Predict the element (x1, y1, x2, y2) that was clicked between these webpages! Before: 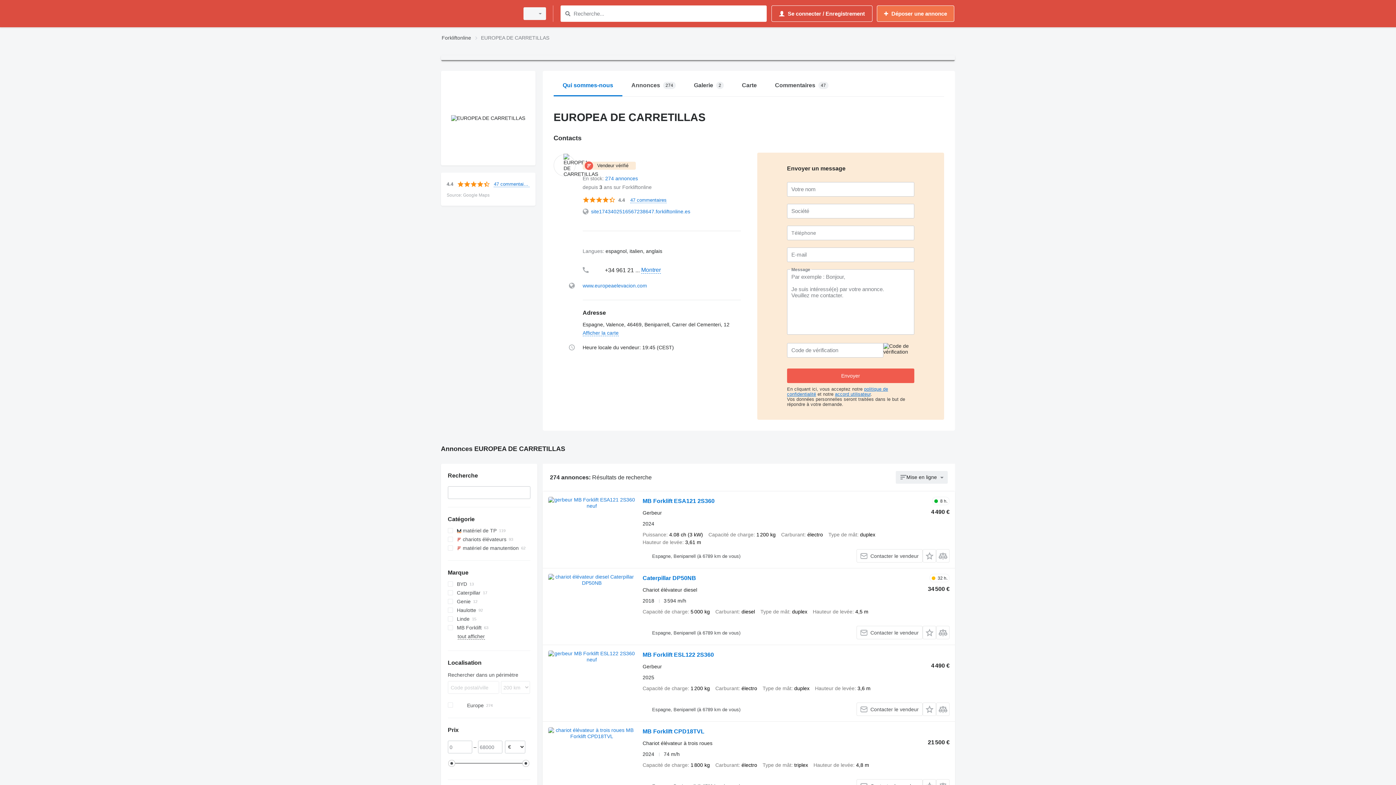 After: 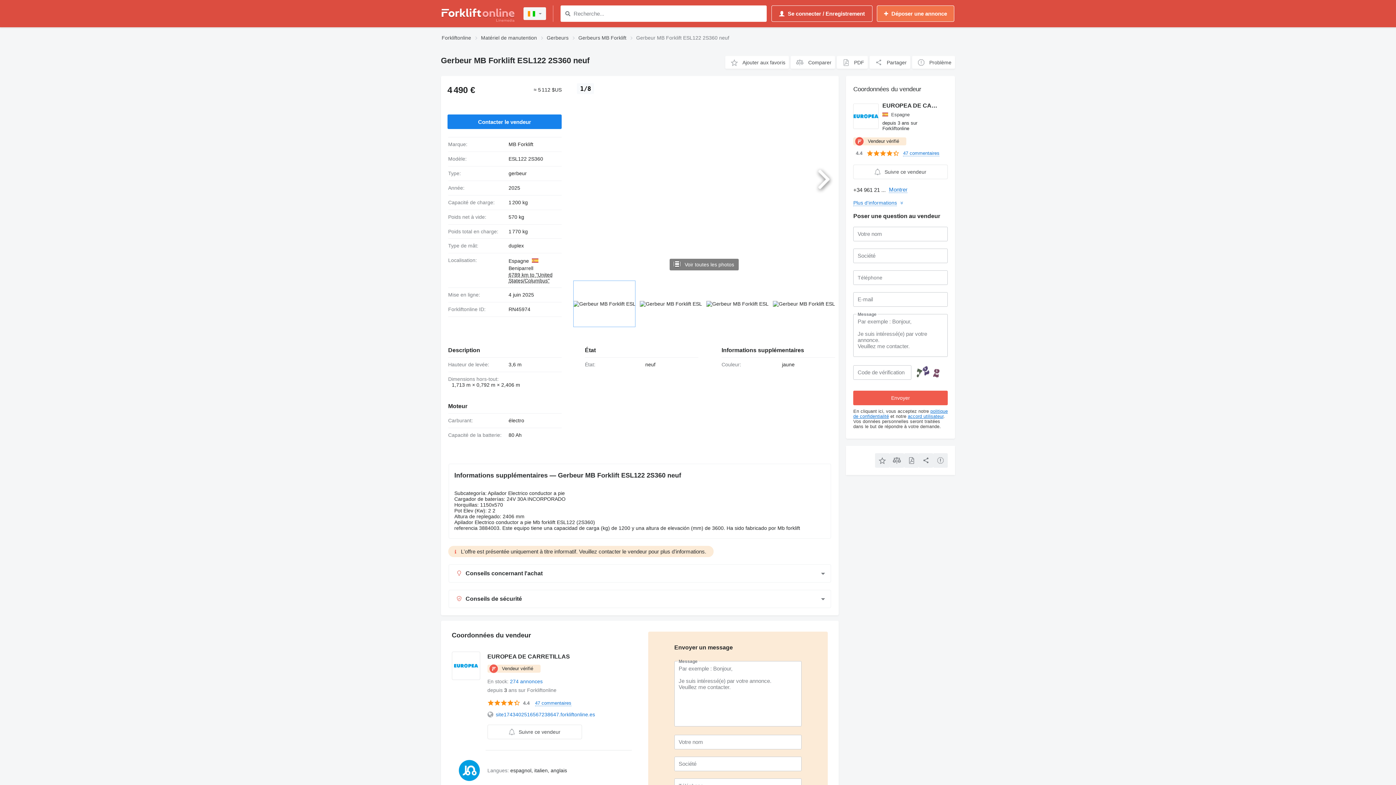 Action: label: MB Forklift ESL122 2S360 bbox: (642, 652, 714, 660)